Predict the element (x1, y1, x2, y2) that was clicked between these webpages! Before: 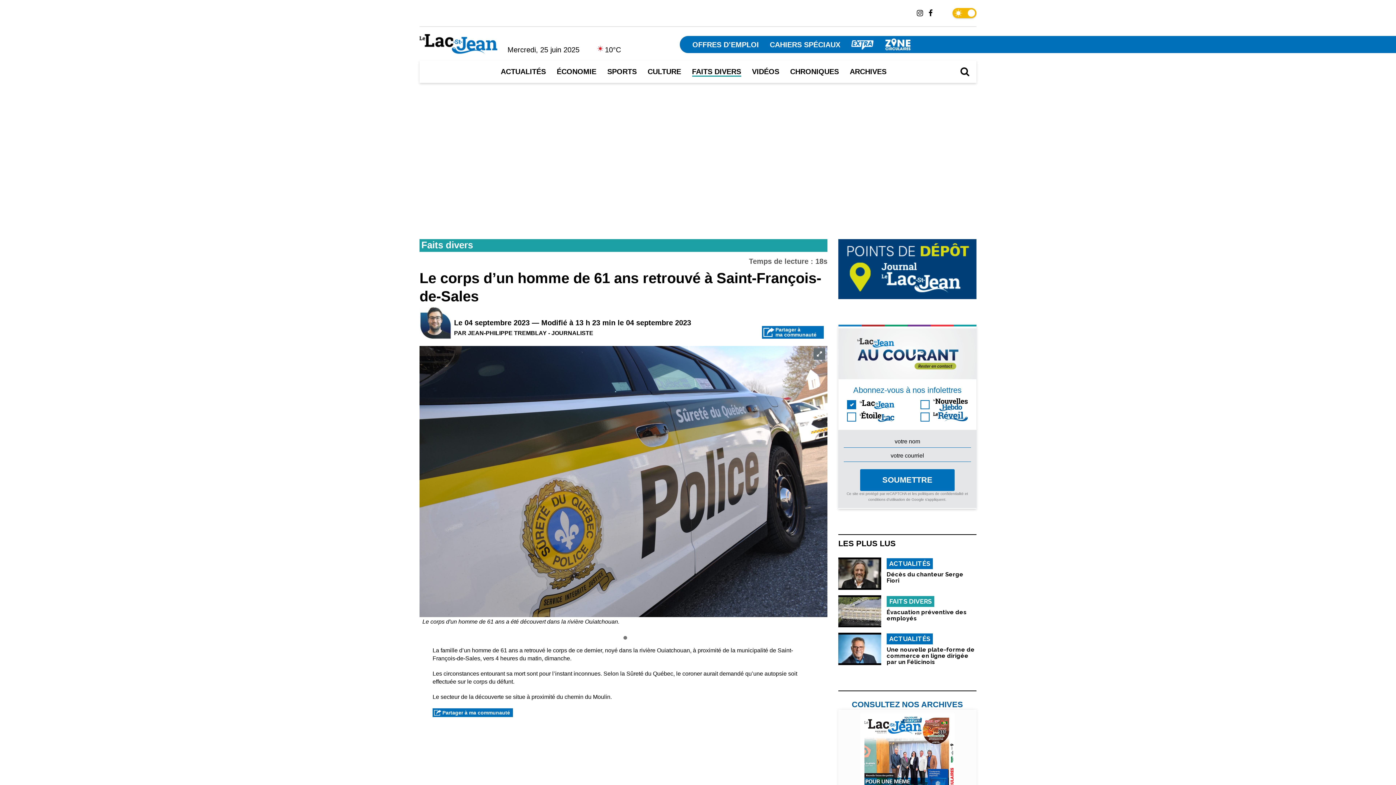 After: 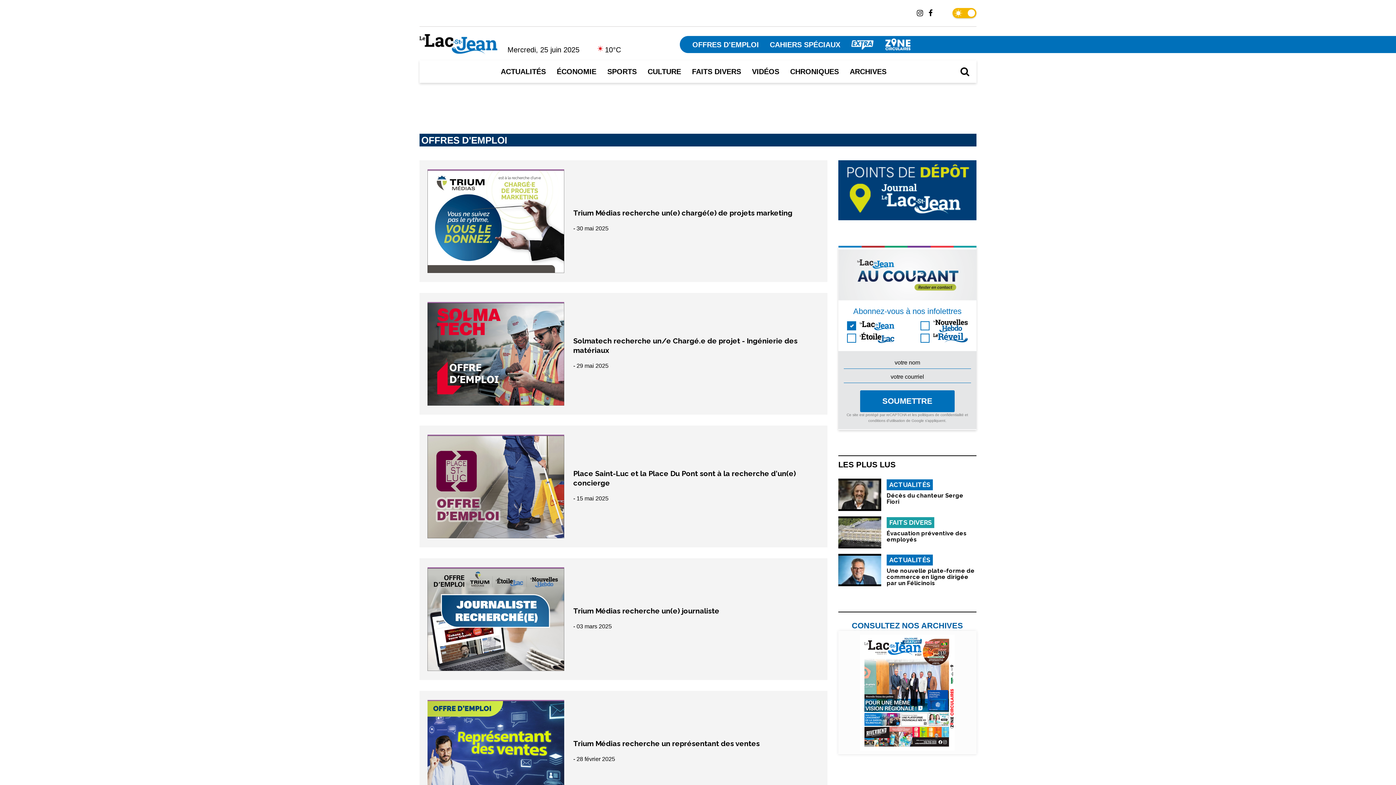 Action: bbox: (692, 40, 759, 48) label: OFFRES D’EMPLOI